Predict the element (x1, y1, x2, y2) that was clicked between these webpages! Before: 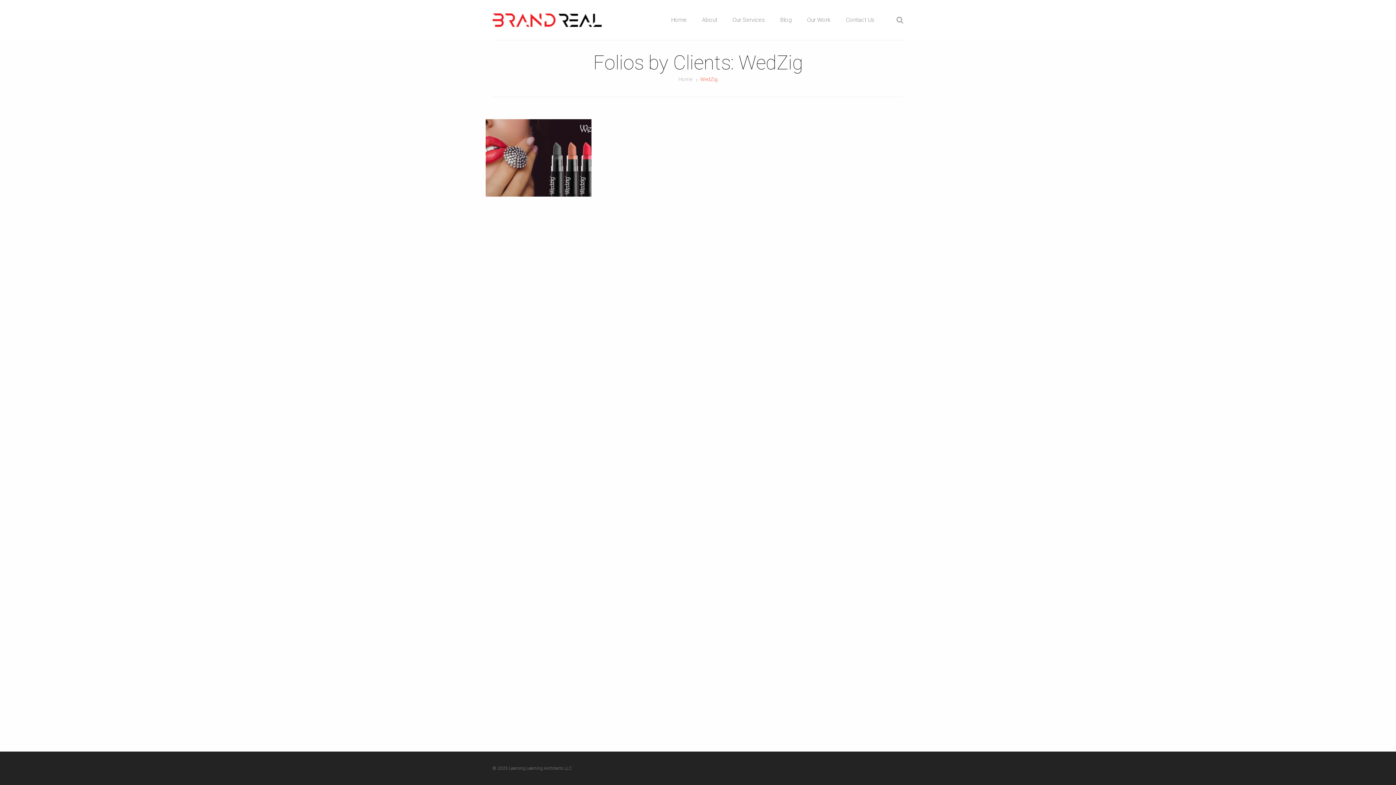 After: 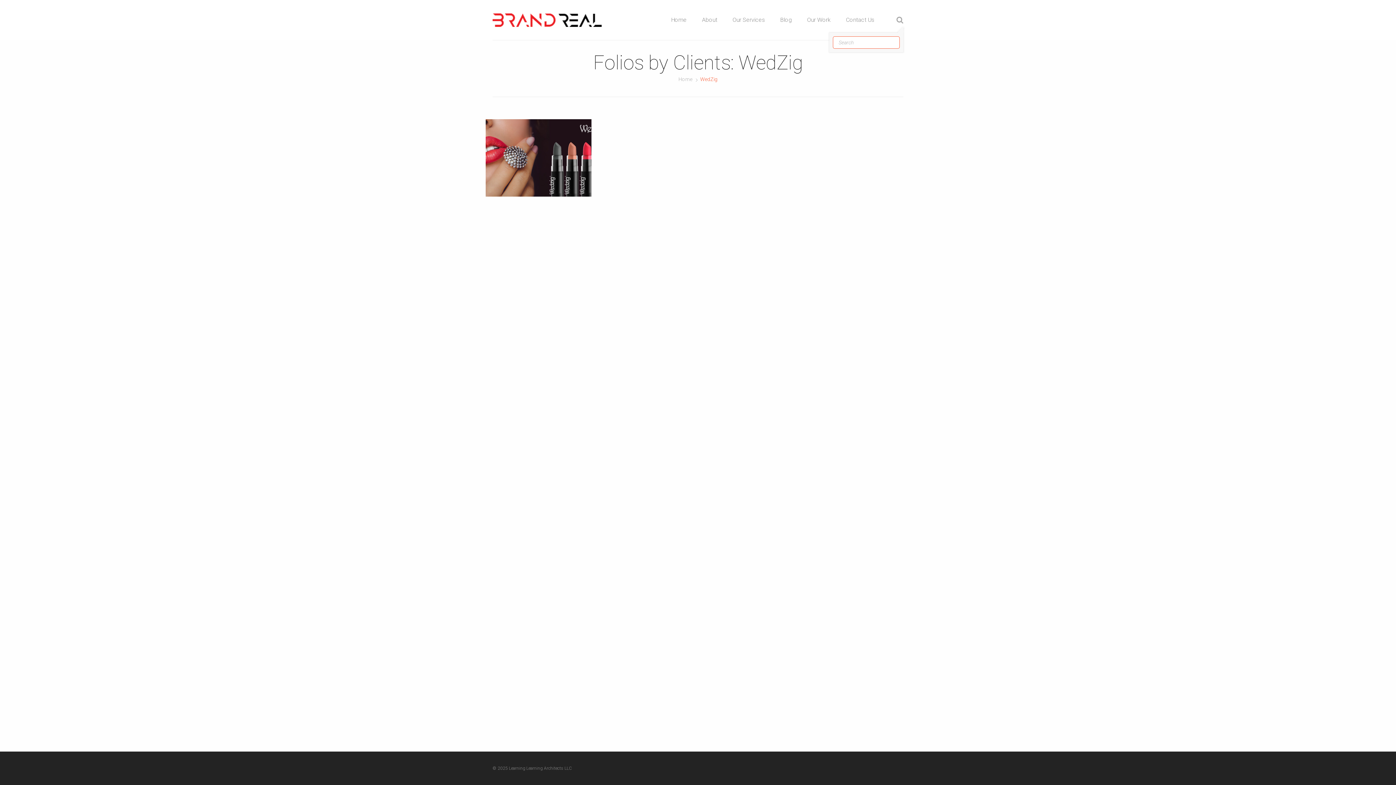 Action: bbox: (896, 20, 903, 30)